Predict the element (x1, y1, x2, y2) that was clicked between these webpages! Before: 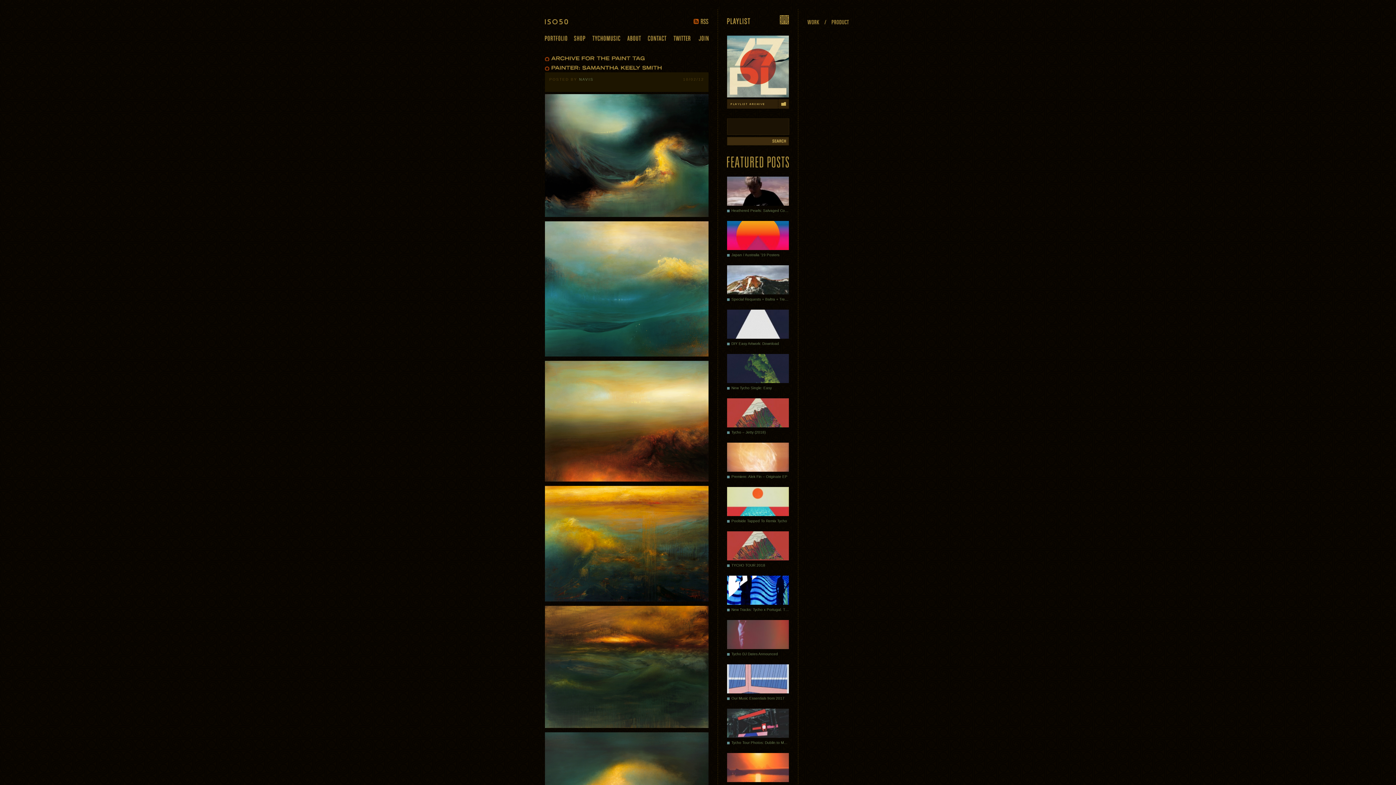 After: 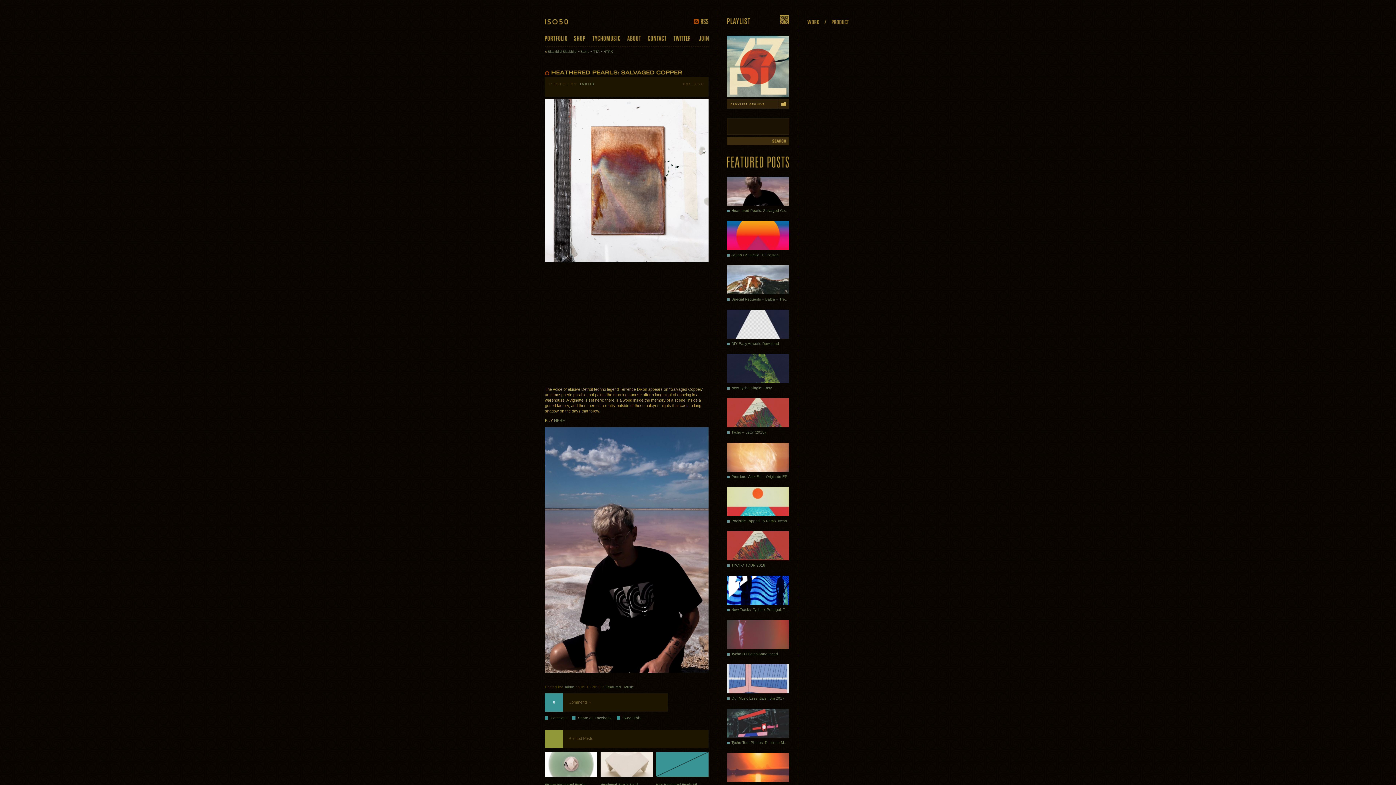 Action: label: Heathered Pearls: Salvaged Copper bbox: (727, 176, 789, 215)